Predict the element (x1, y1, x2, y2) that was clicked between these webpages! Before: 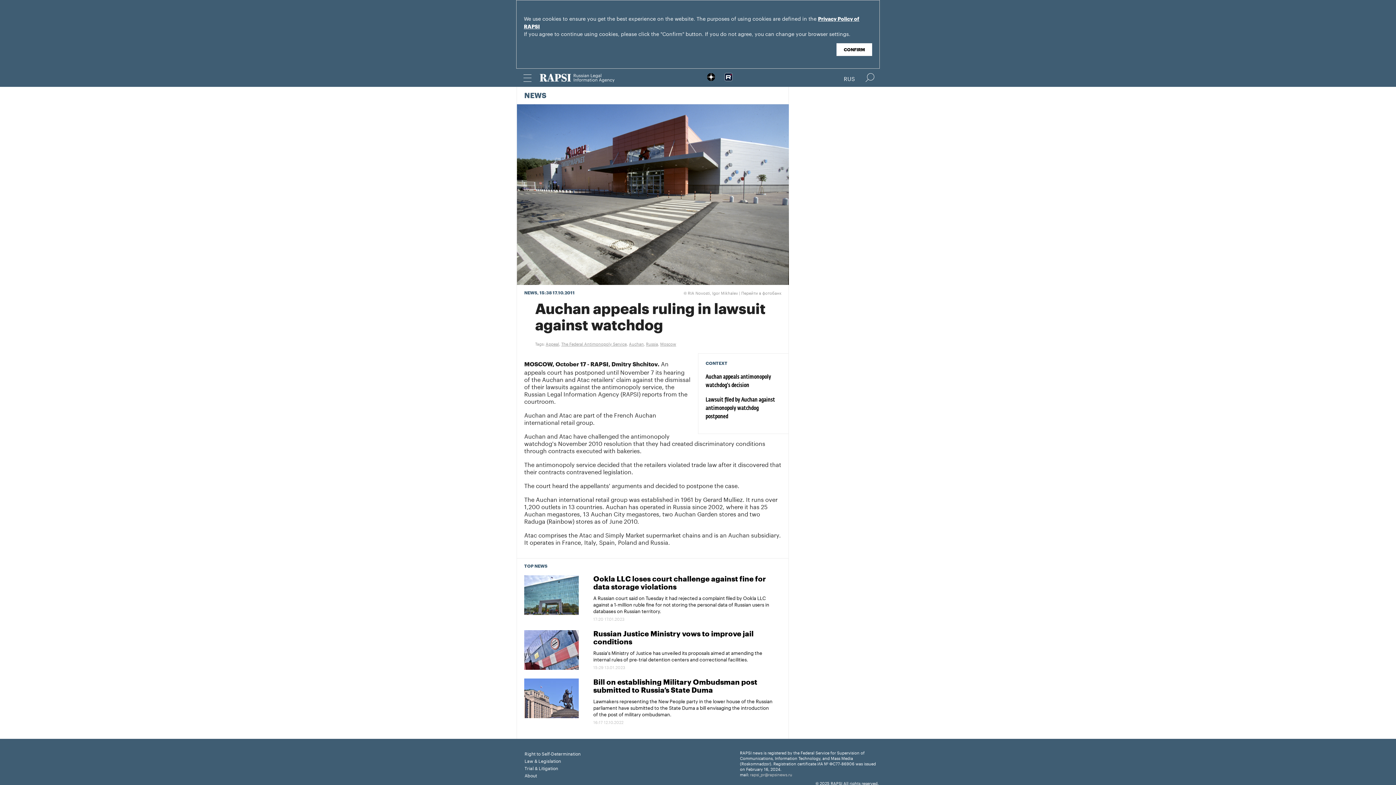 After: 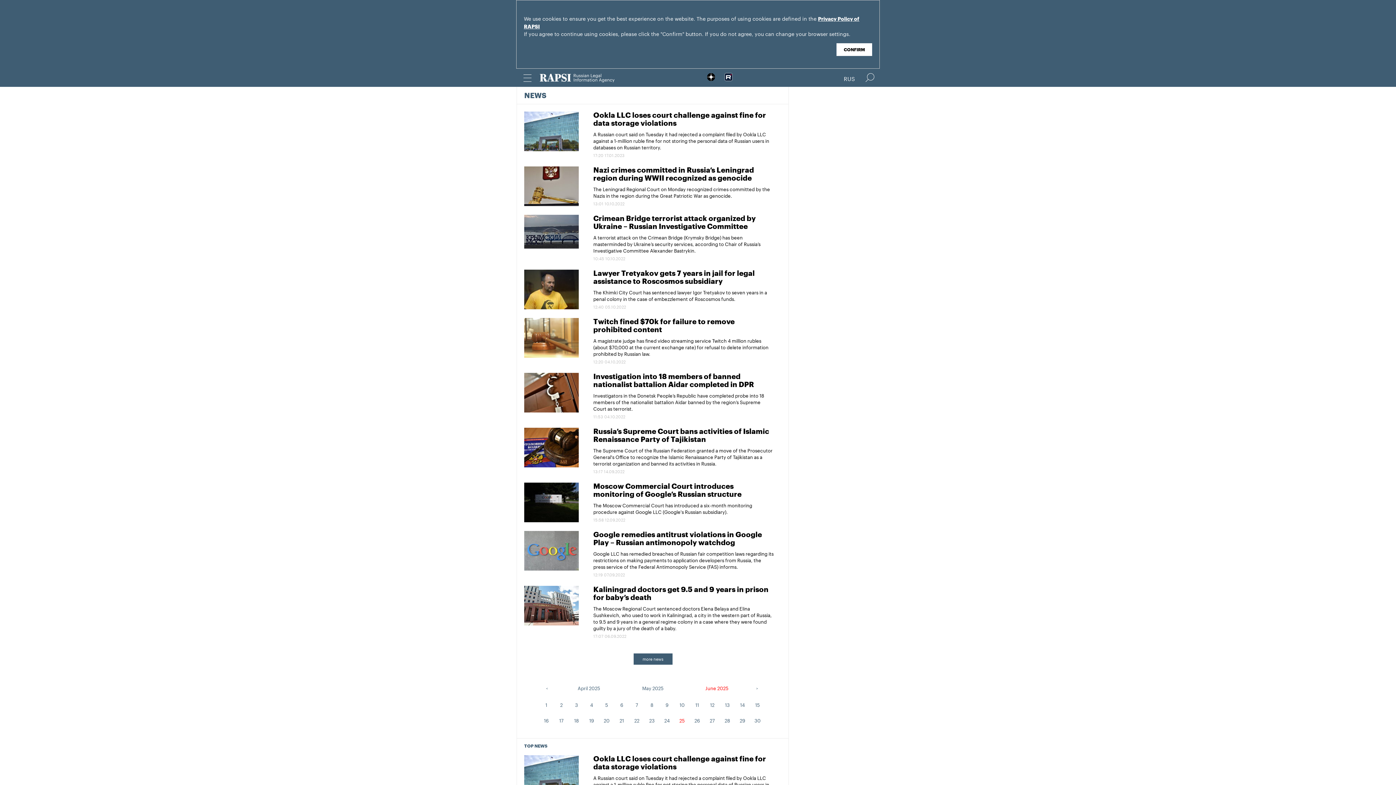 Action: bbox: (524, 92, 546, 99) label: NEWS